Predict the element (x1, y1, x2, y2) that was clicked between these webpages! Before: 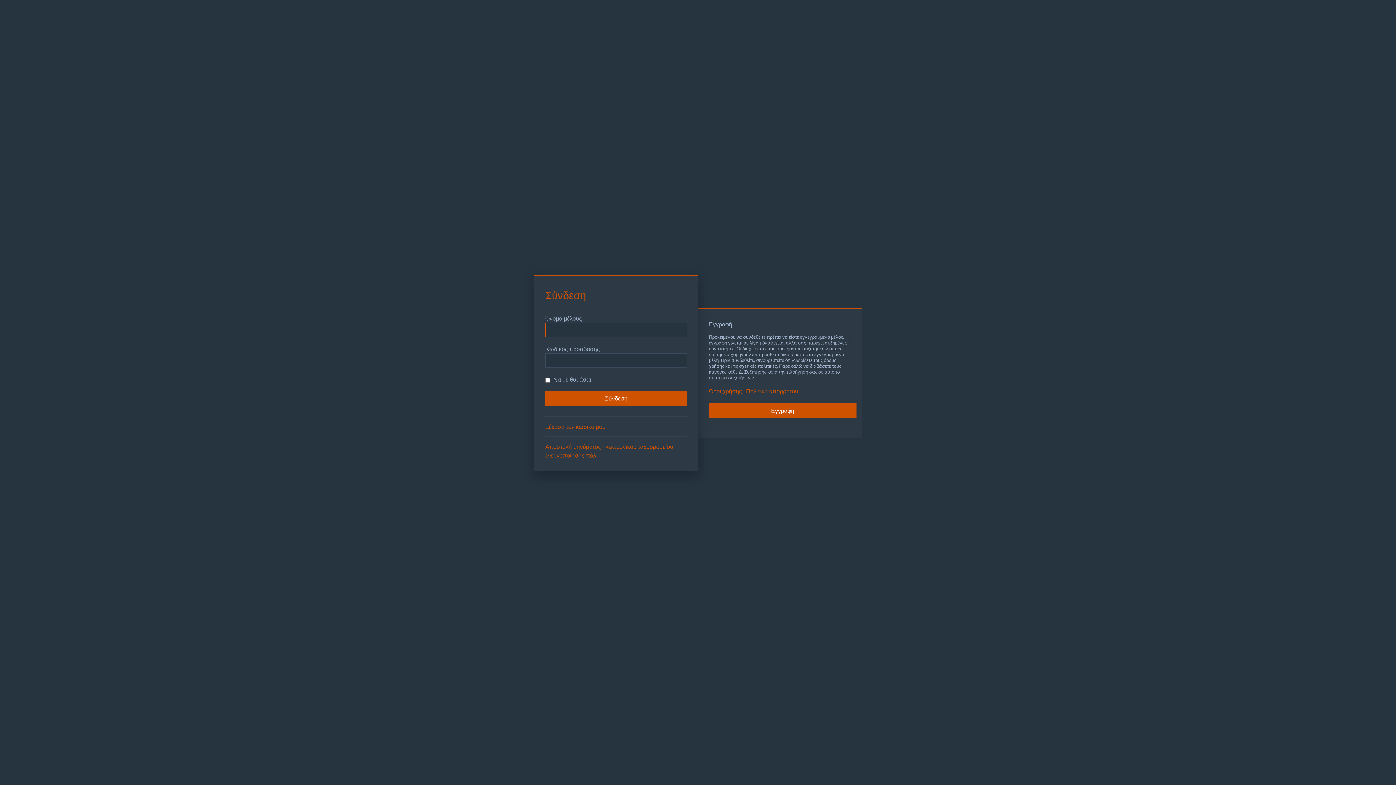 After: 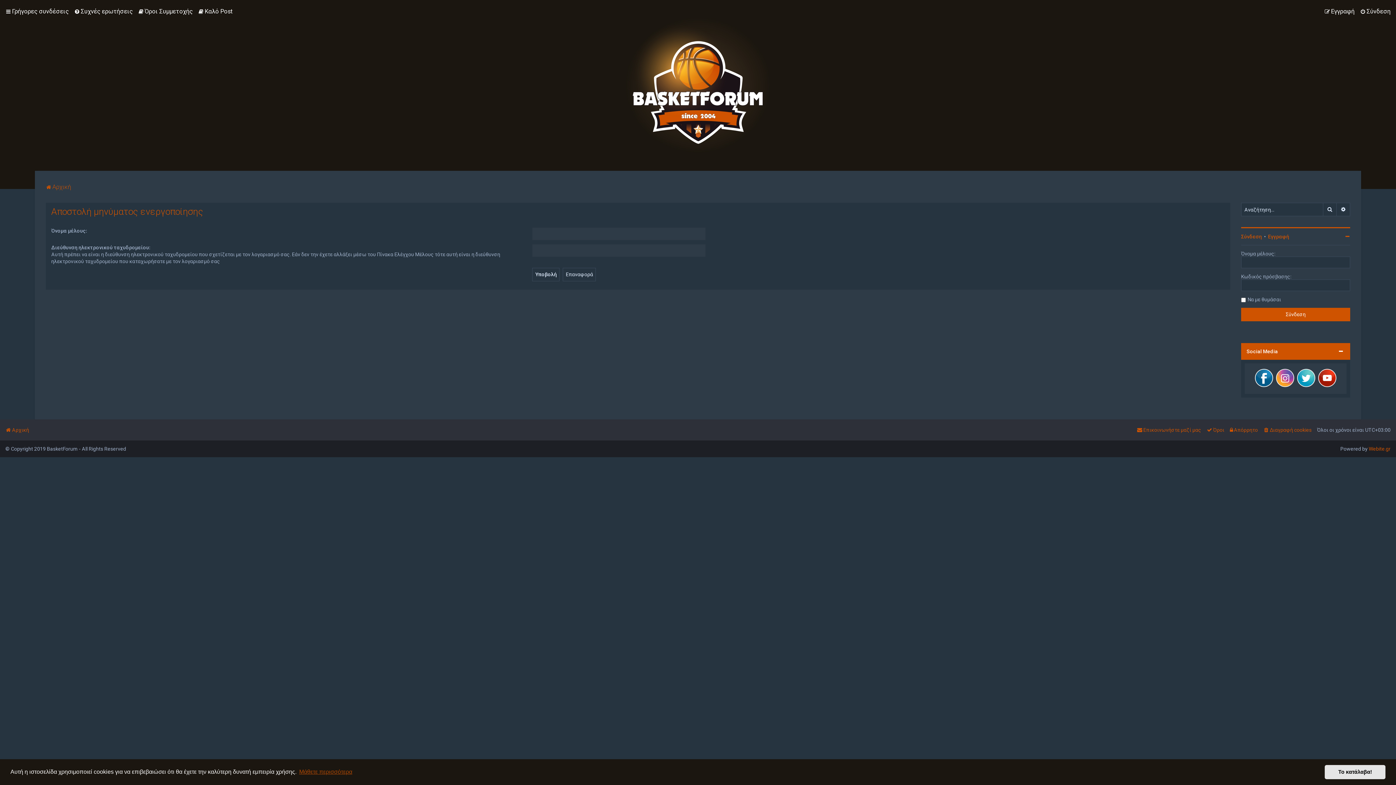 Action: label: Αποστολή μηνύματος ηλεκτρονικού ταχυδρομείου ενεργοποίησης πάλι bbox: (545, 442, 687, 460)